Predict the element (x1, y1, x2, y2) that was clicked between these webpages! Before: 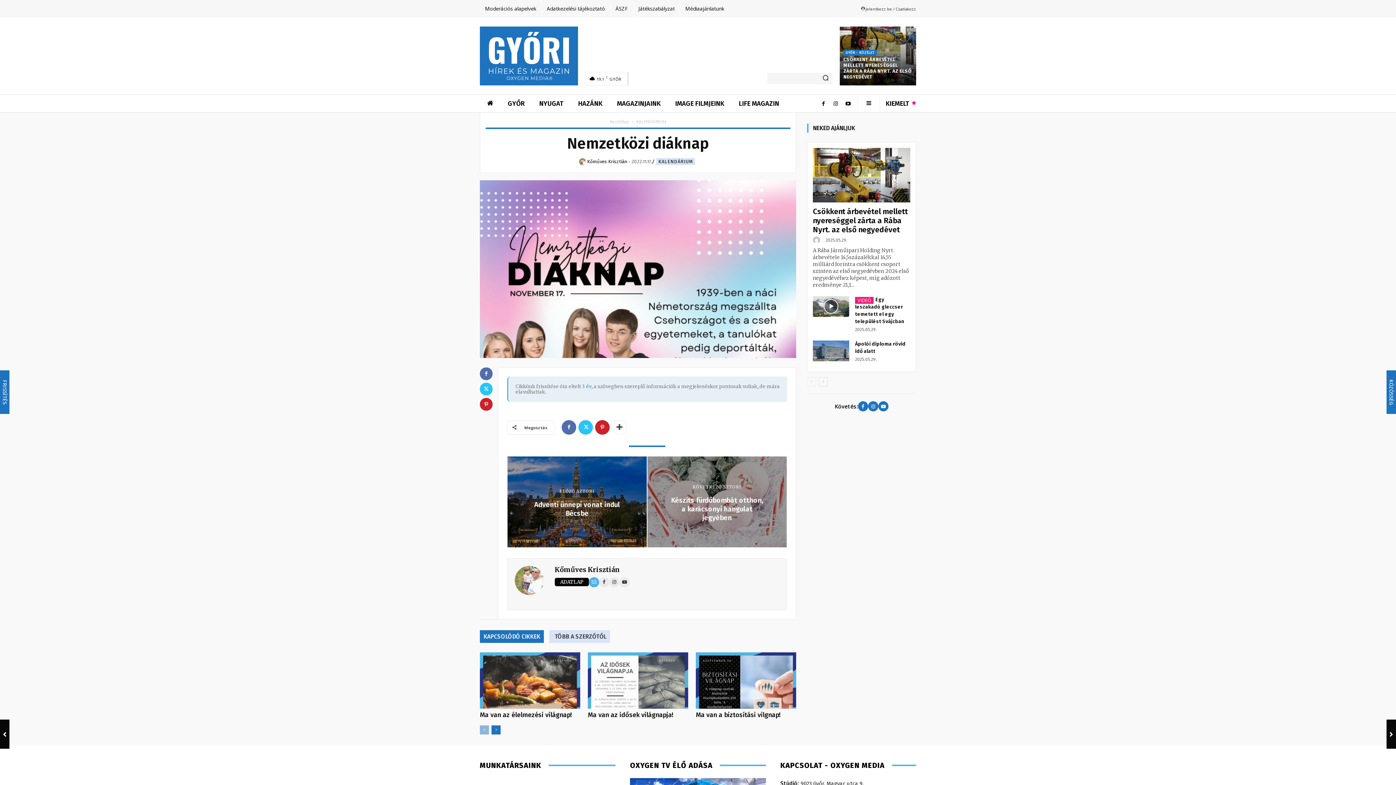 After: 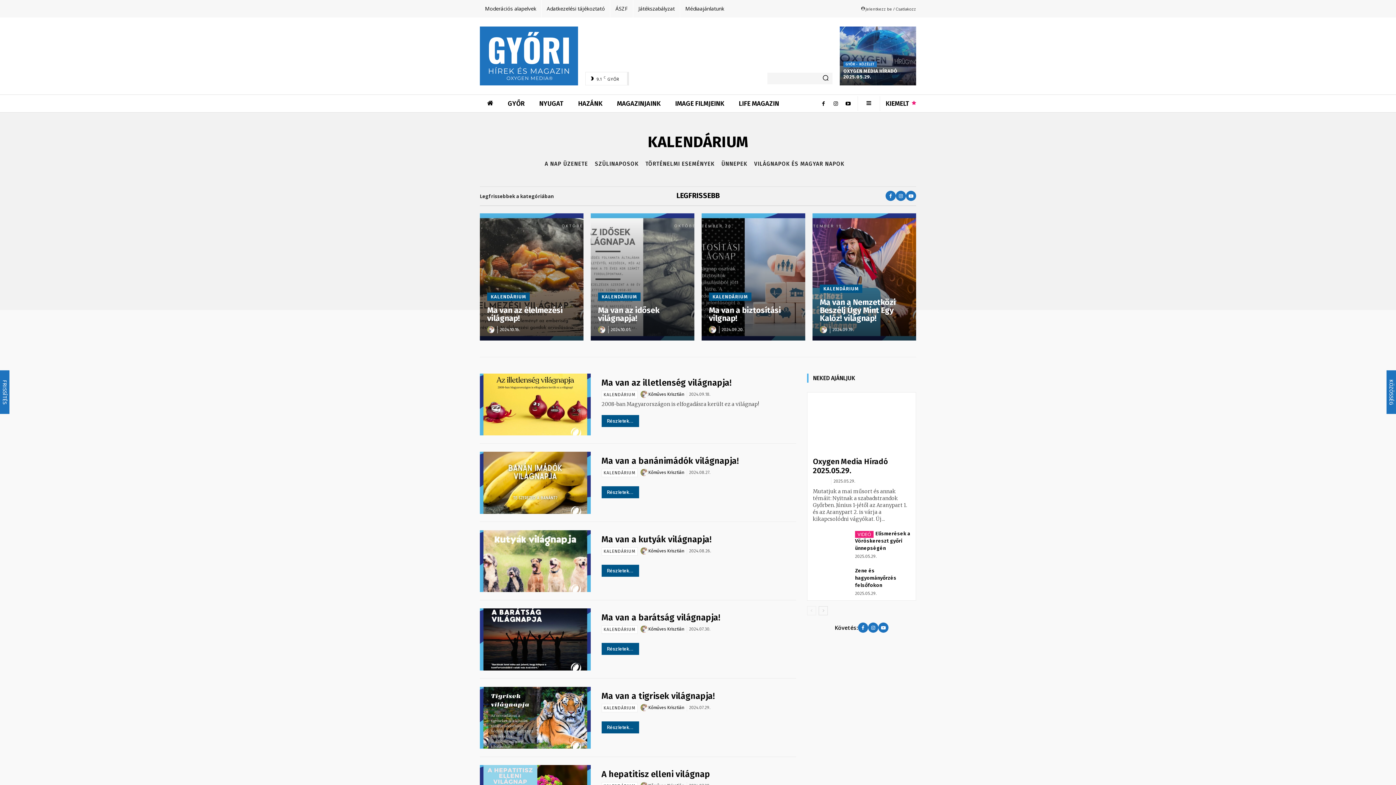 Action: bbox: (656, 158, 695, 164) label: KALENDÁRIUM